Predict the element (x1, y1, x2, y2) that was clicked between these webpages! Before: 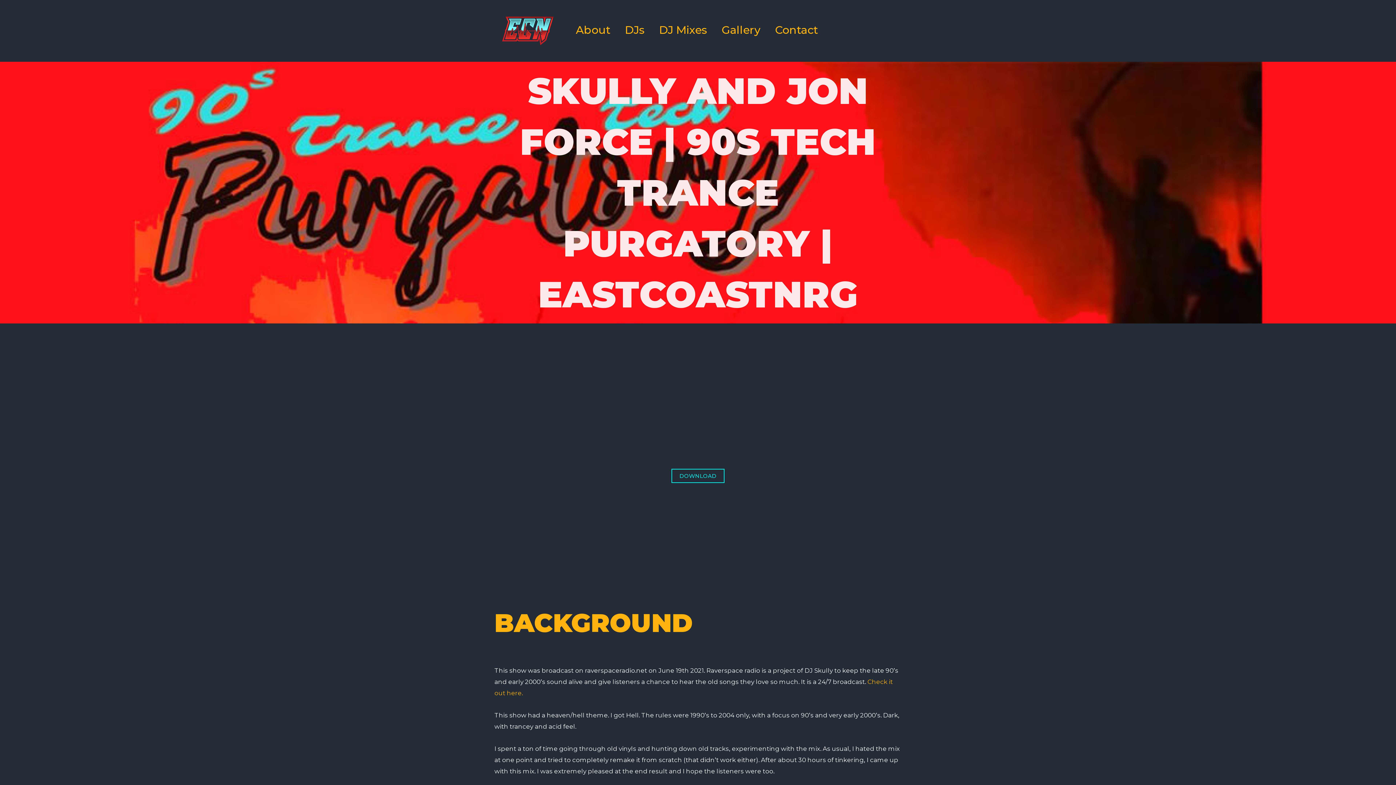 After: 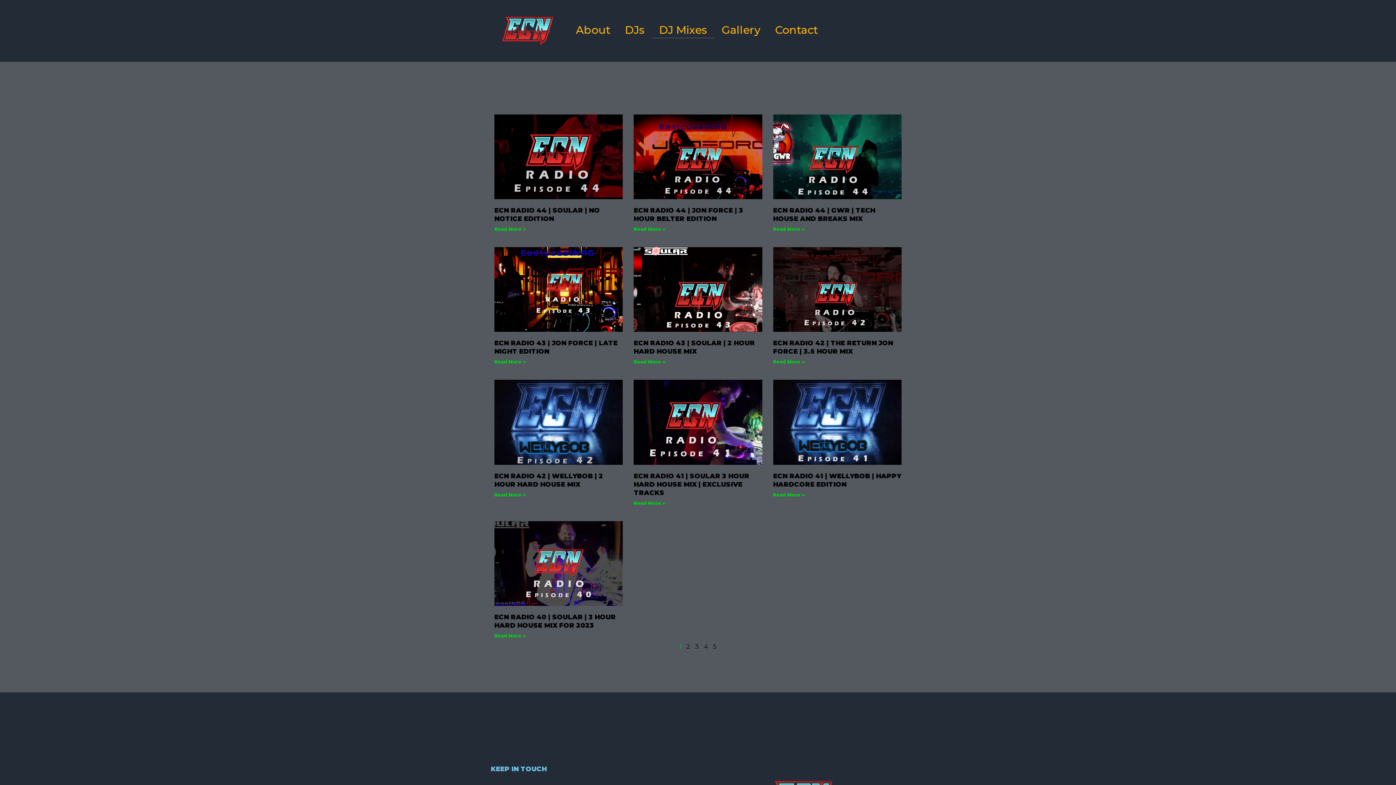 Action: bbox: (652, 21, 714, 38) label: DJ Mixes